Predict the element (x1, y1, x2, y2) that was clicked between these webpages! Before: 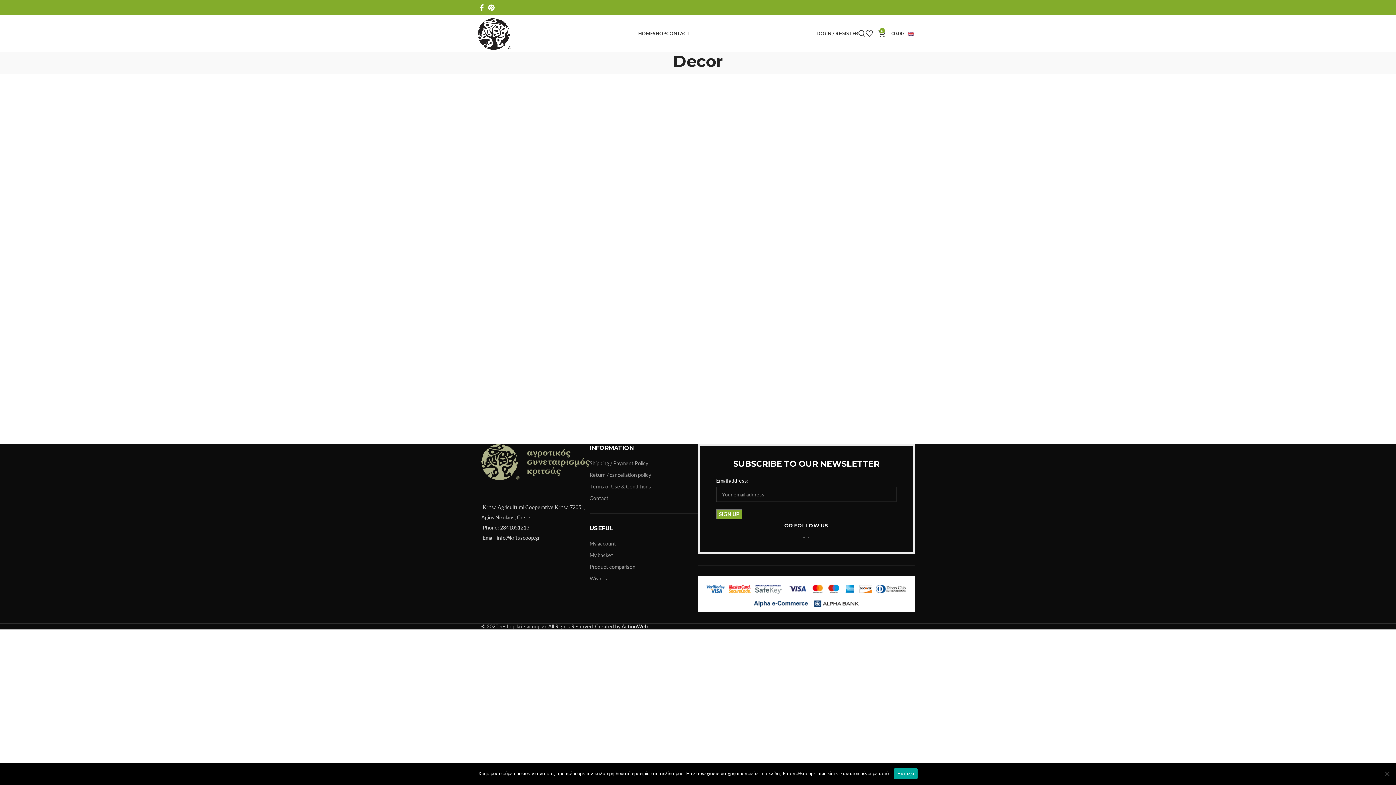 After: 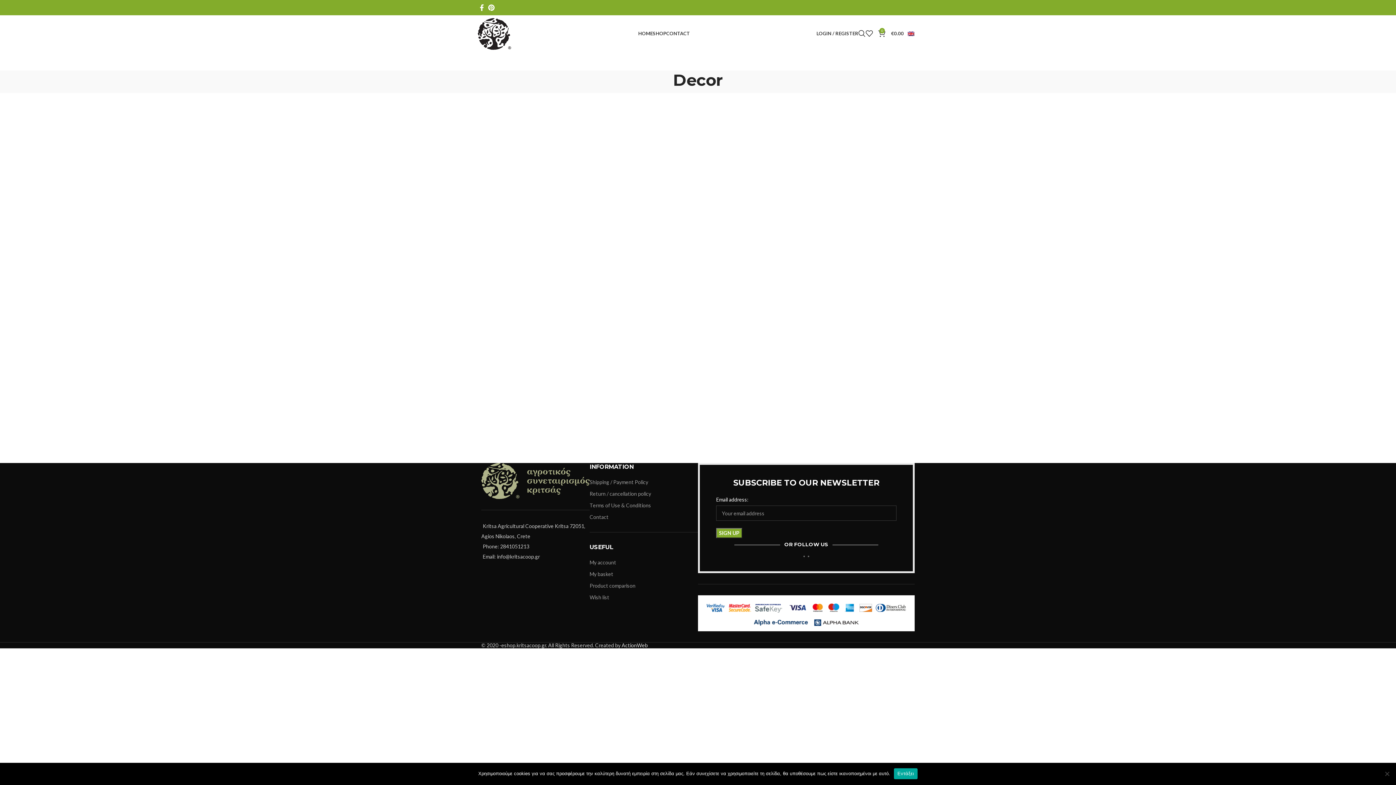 Action: bbox: (803, 537, 805, 538) label: Facebook social link